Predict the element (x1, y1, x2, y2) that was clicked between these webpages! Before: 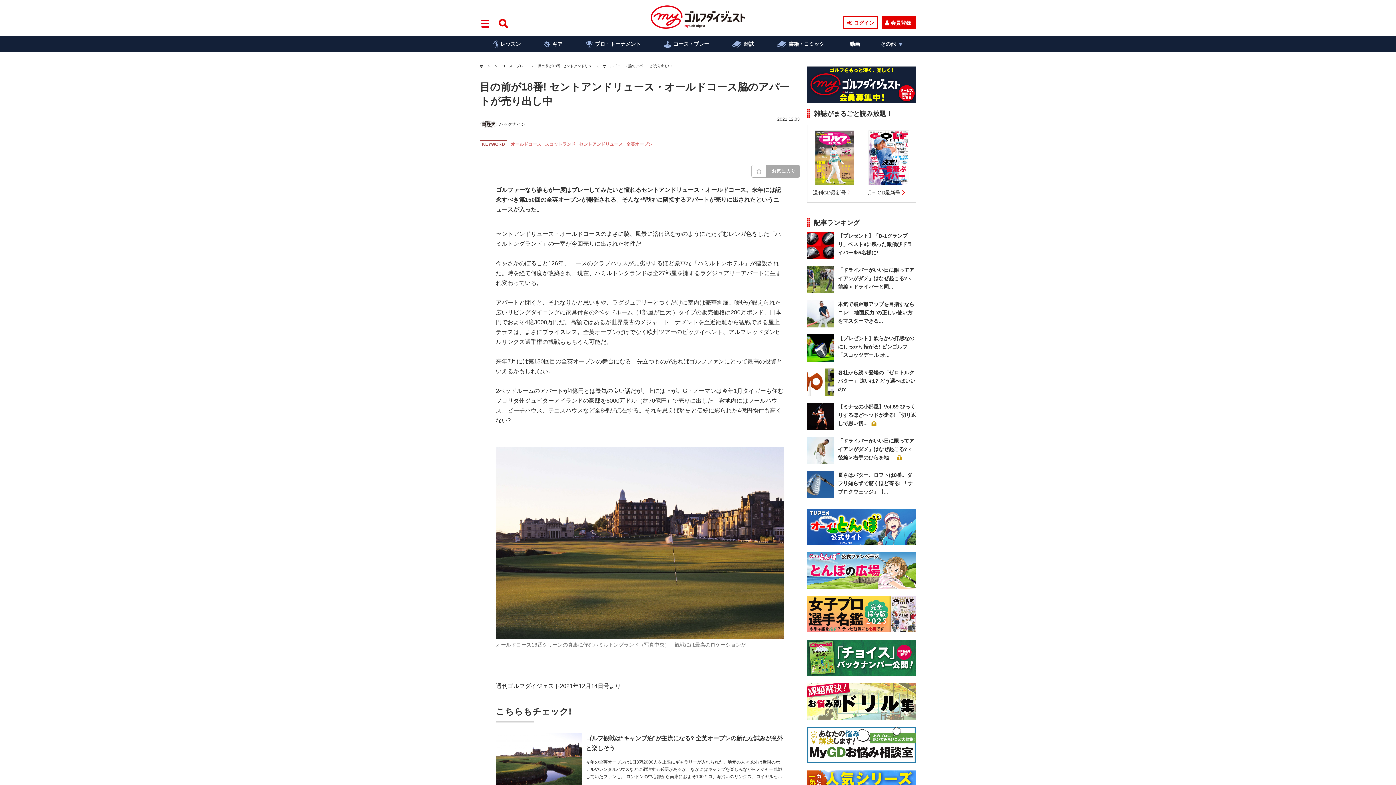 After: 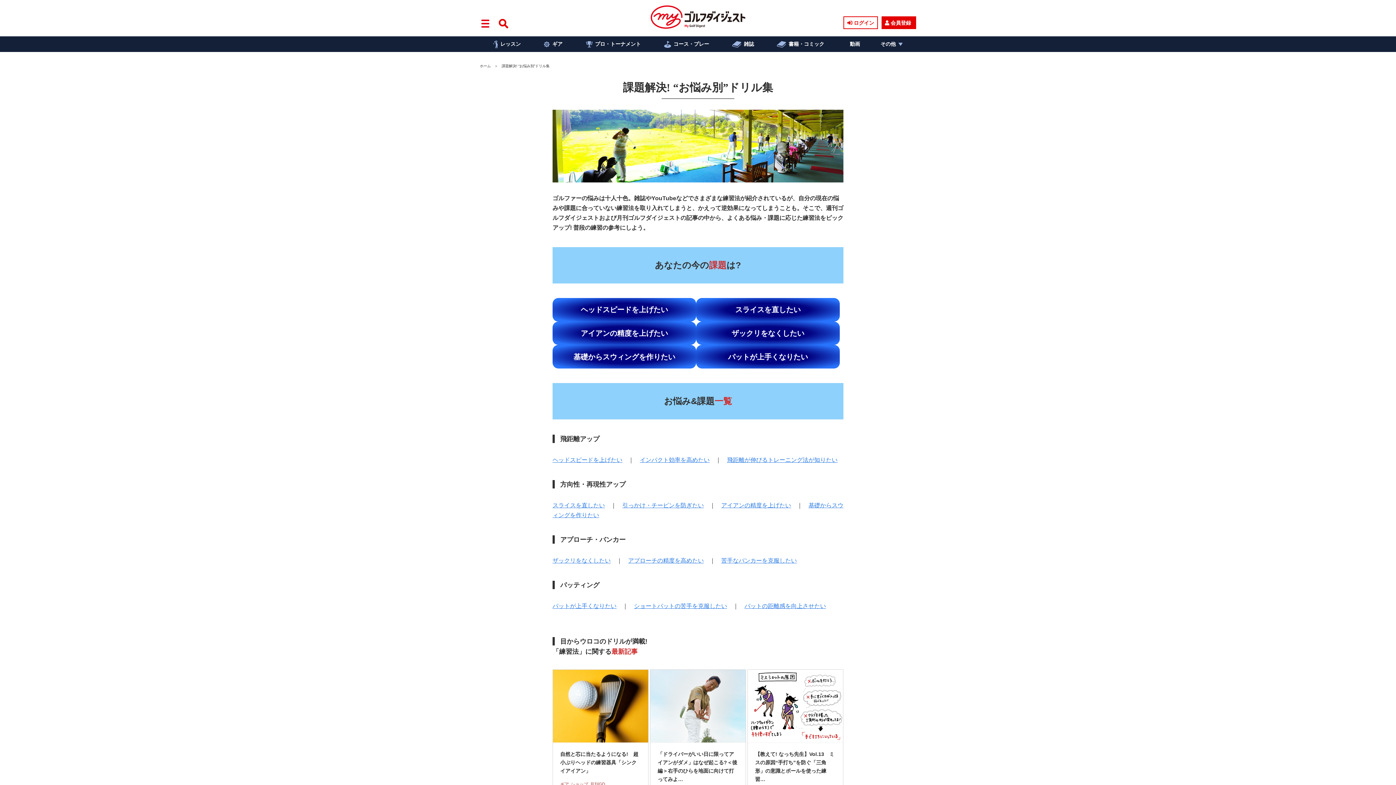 Action: bbox: (807, 683, 916, 720)